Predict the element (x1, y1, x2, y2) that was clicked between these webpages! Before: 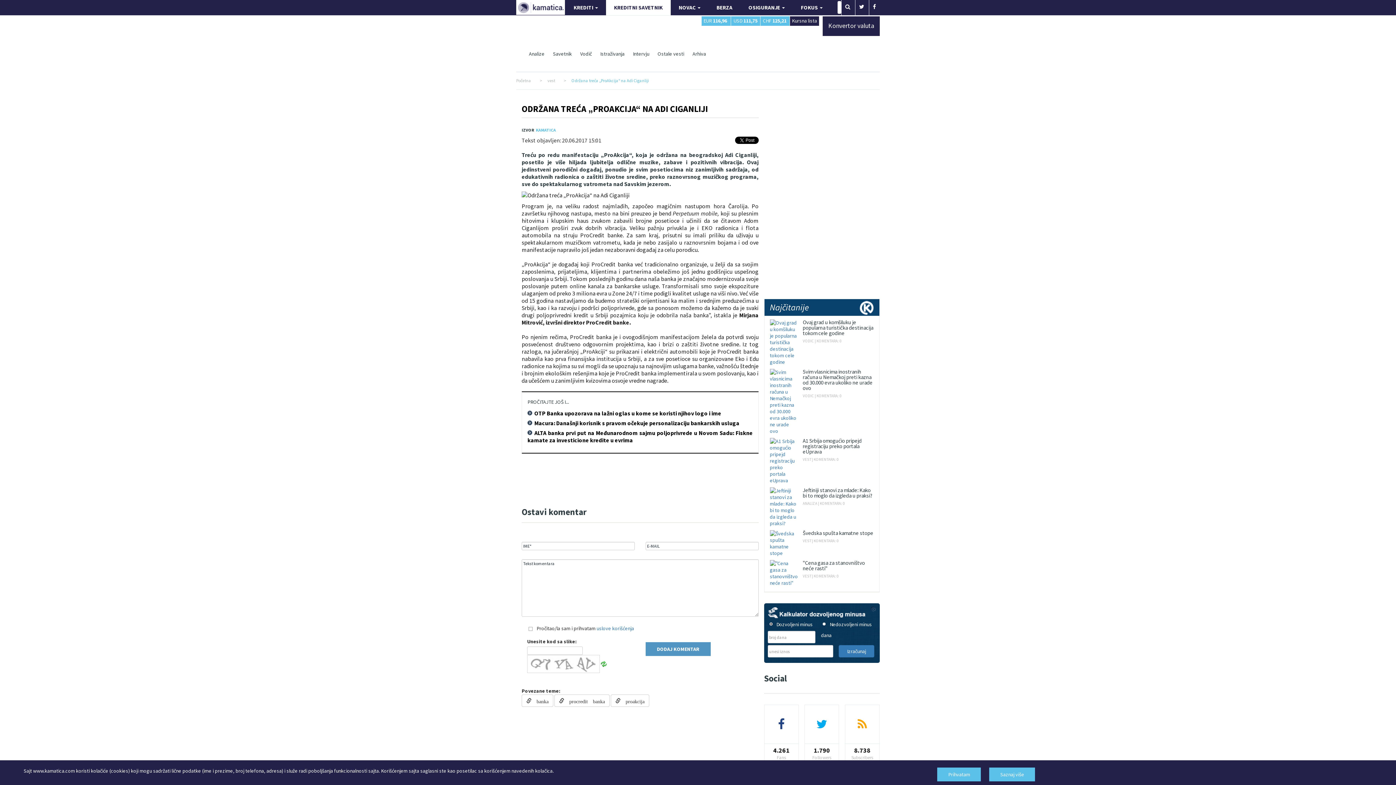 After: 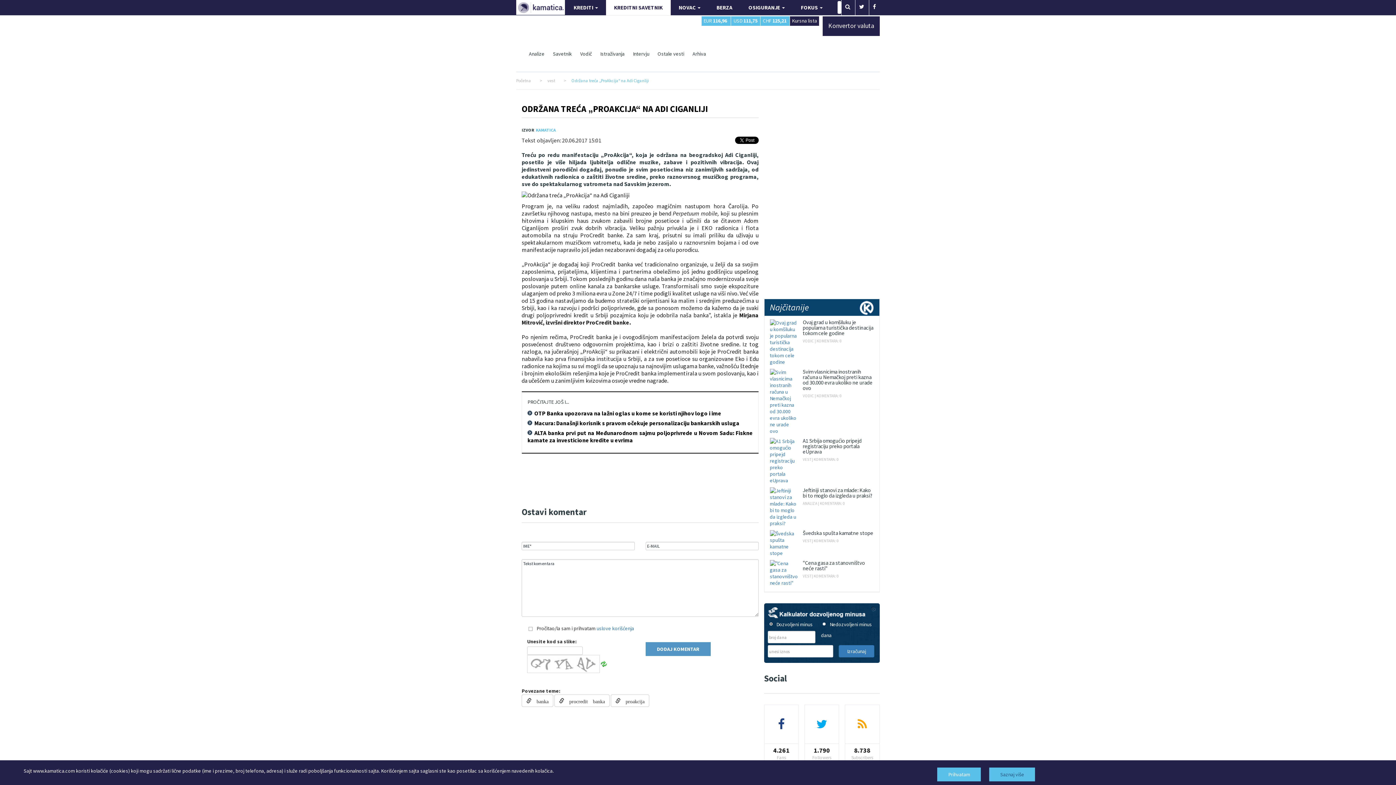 Action: label: Saznaj više bbox: (989, 768, 1035, 781)